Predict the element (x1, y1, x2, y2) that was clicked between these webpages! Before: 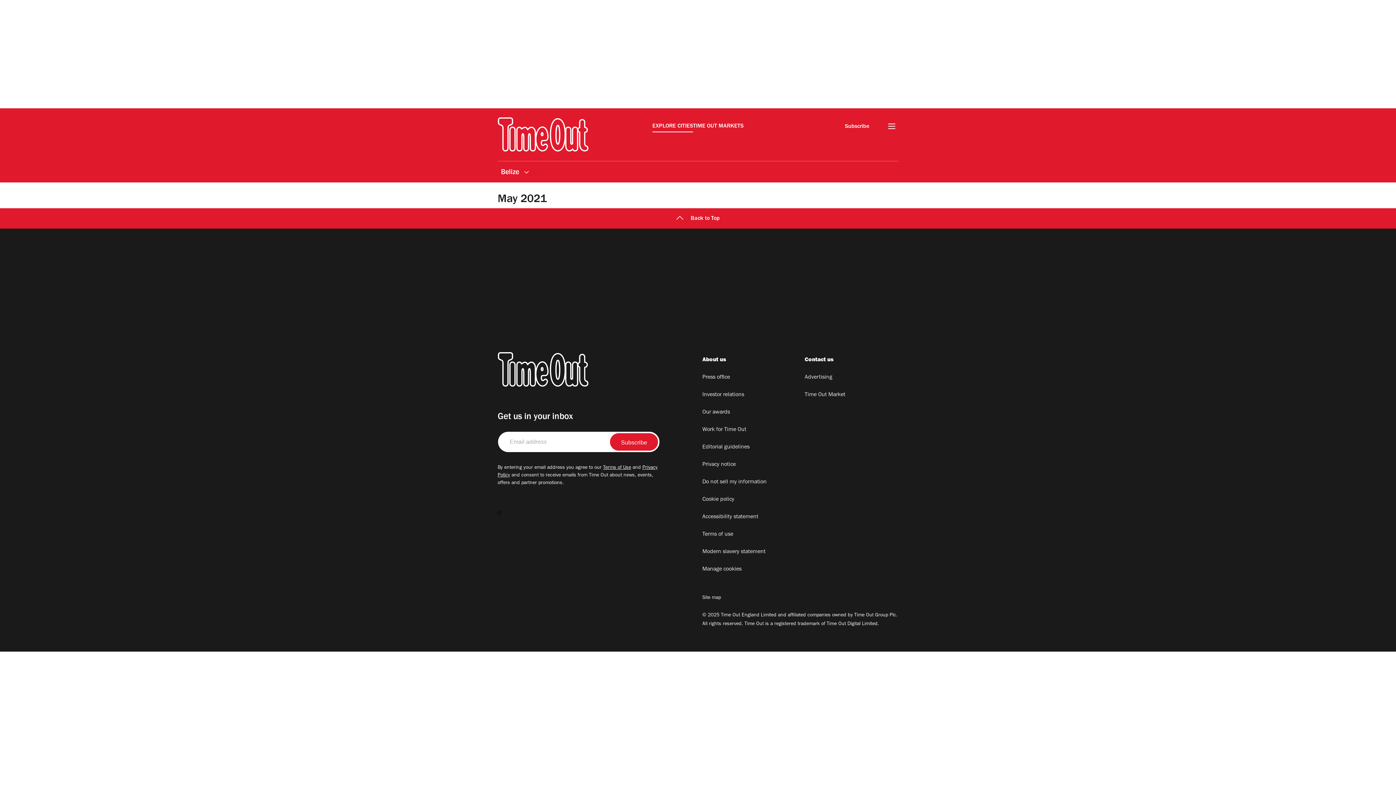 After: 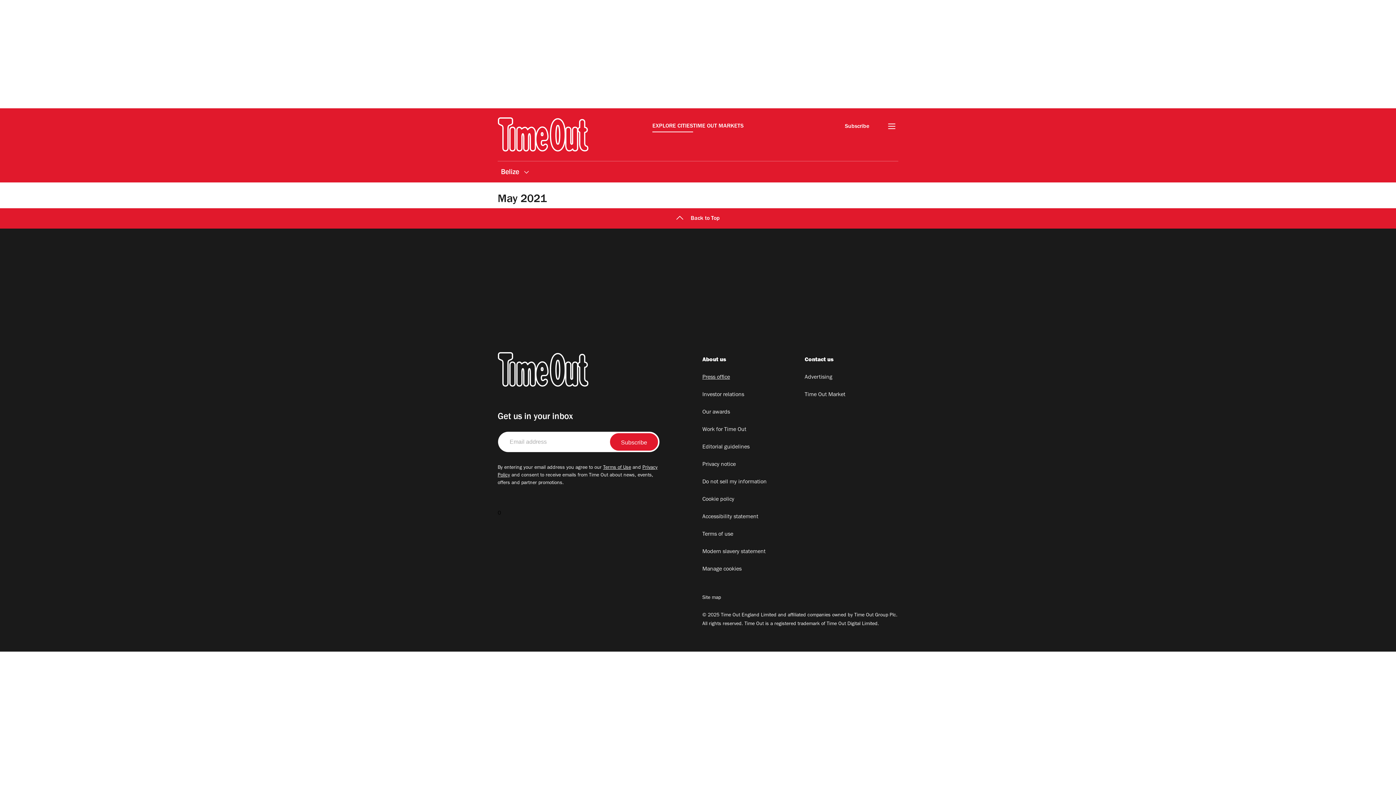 Action: bbox: (702, 373, 795, 382) label: Press office